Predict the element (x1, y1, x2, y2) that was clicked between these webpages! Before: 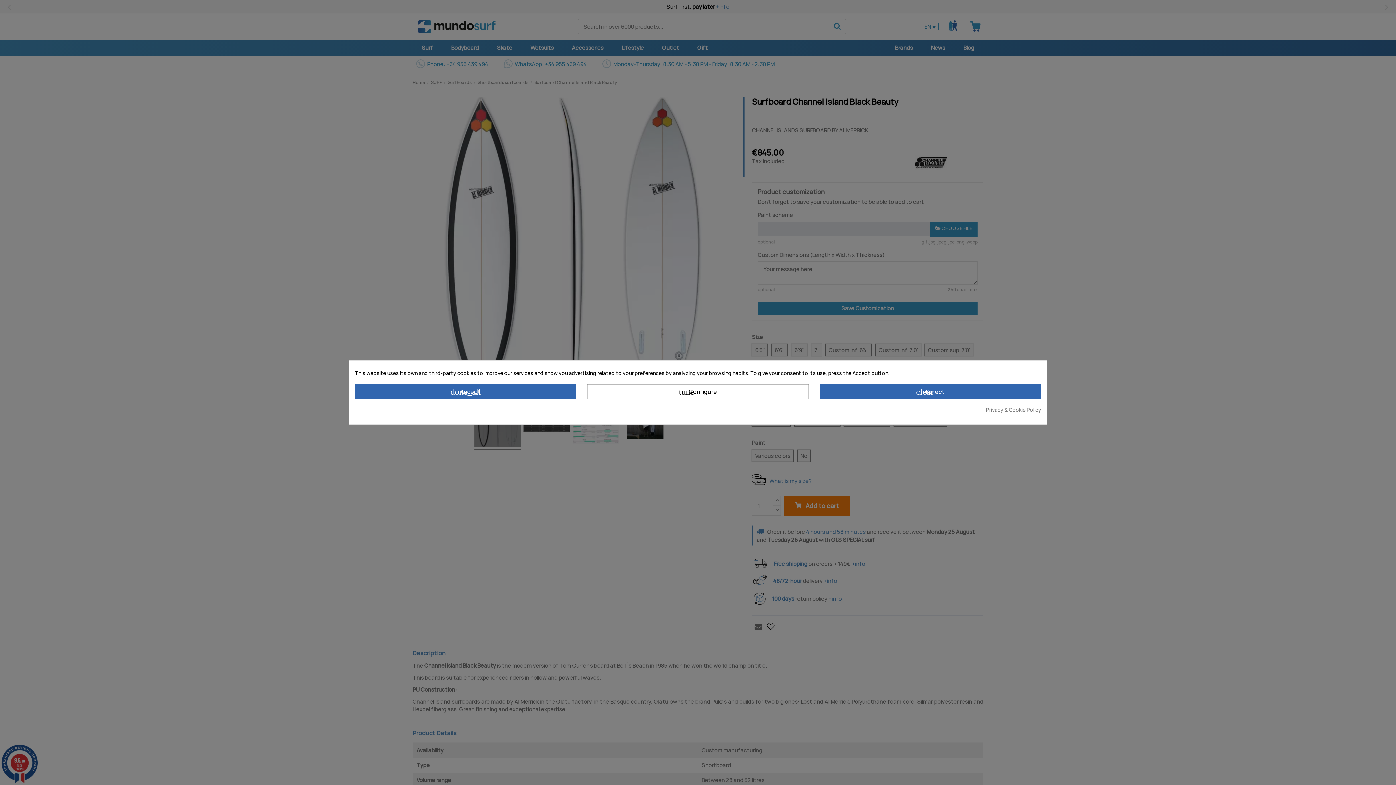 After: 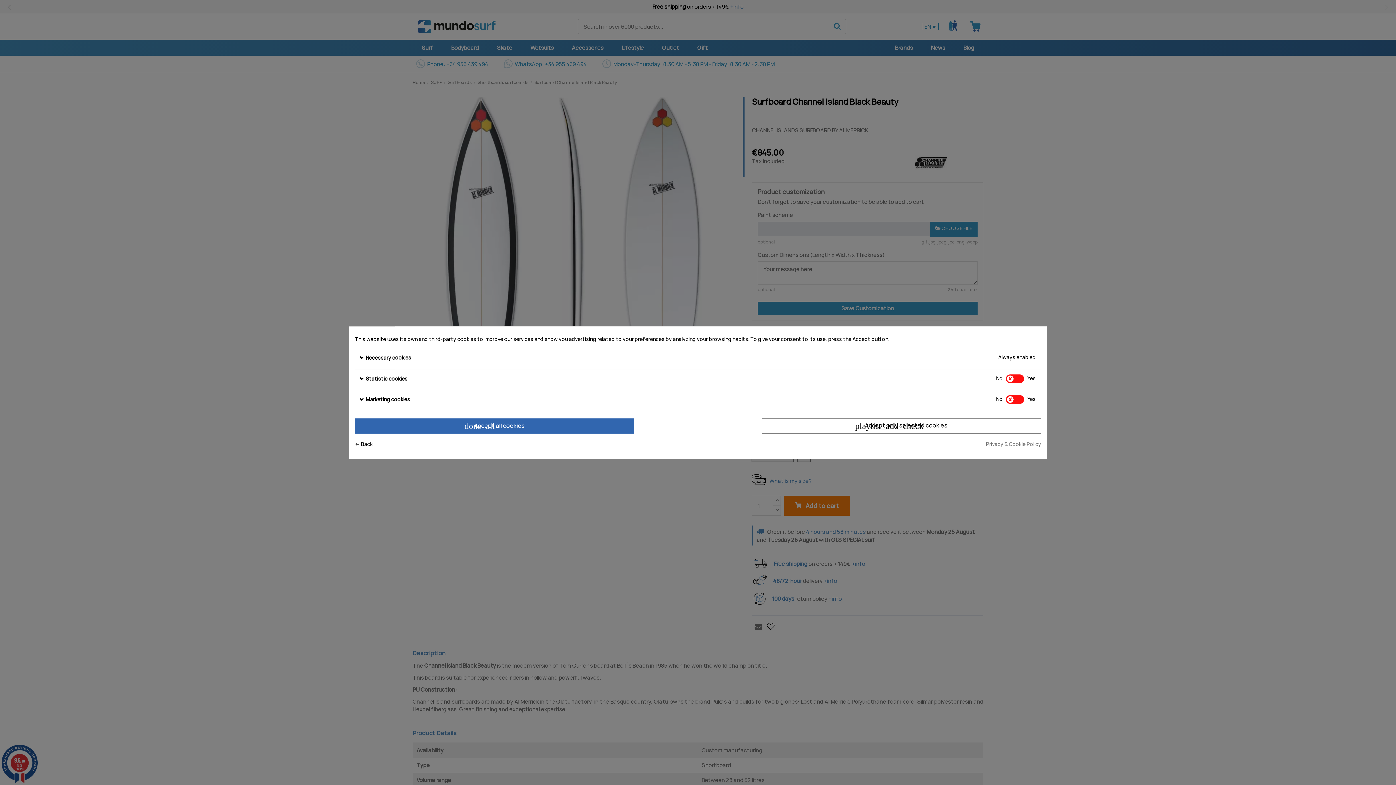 Action: bbox: (587, 384, 808, 399) label: tune Configure